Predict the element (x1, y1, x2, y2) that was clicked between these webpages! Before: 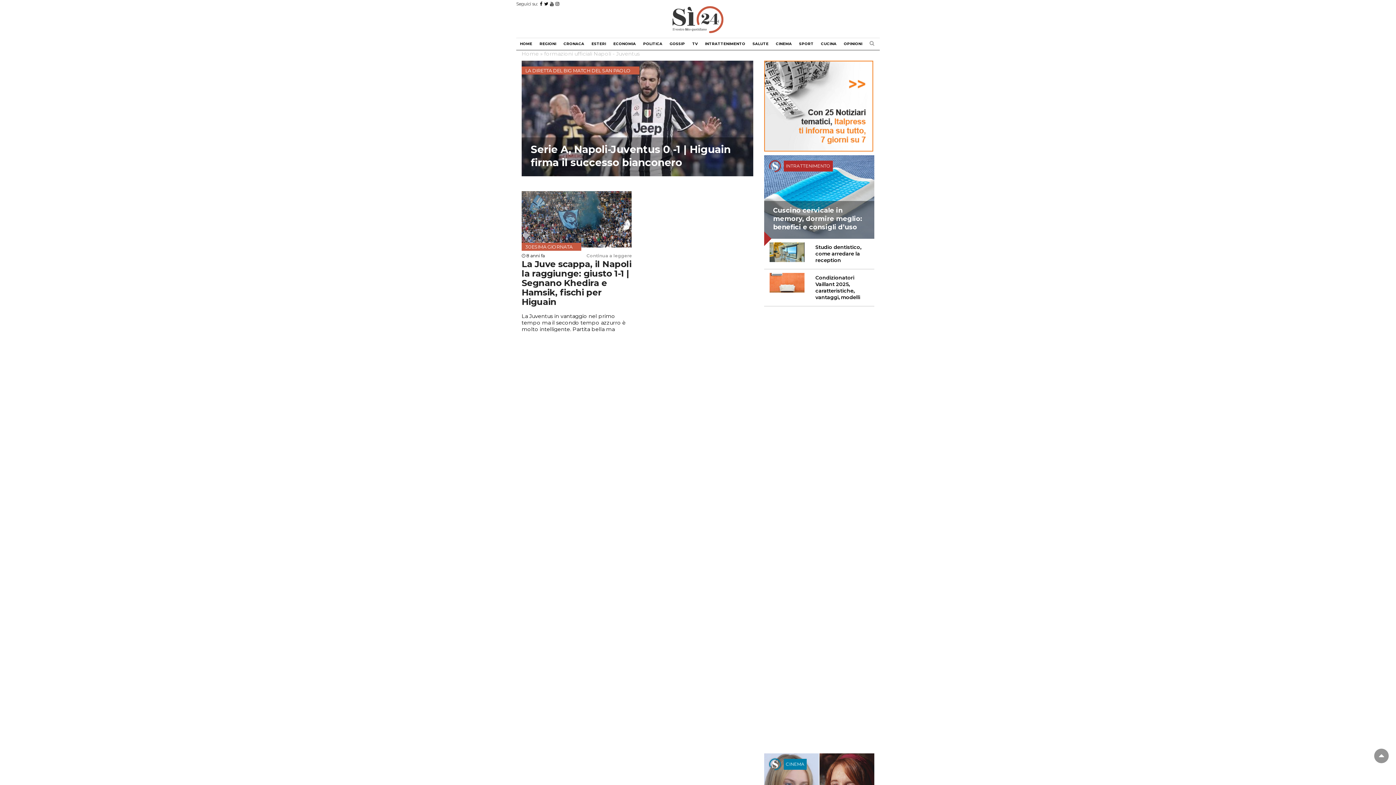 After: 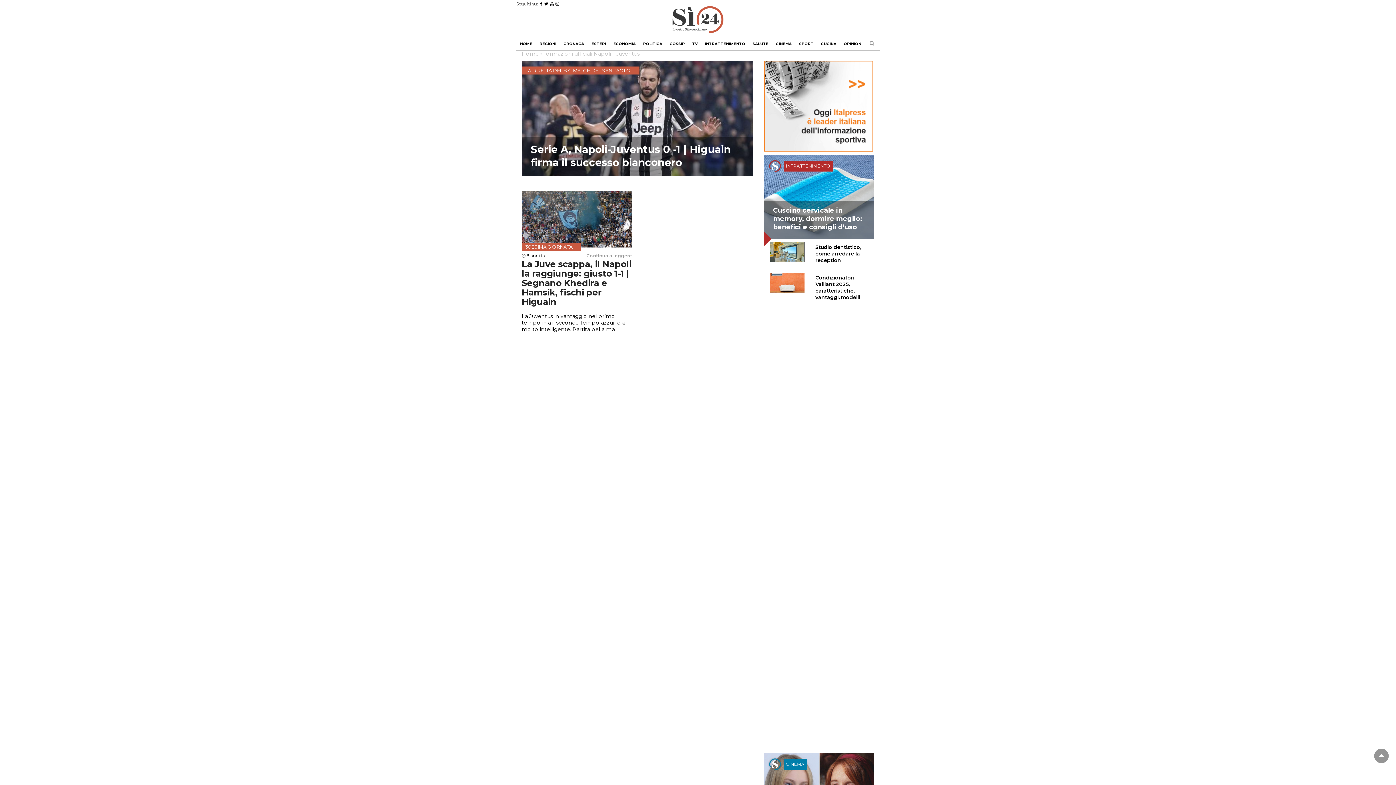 Action: bbox: (540, 1, 542, 6)